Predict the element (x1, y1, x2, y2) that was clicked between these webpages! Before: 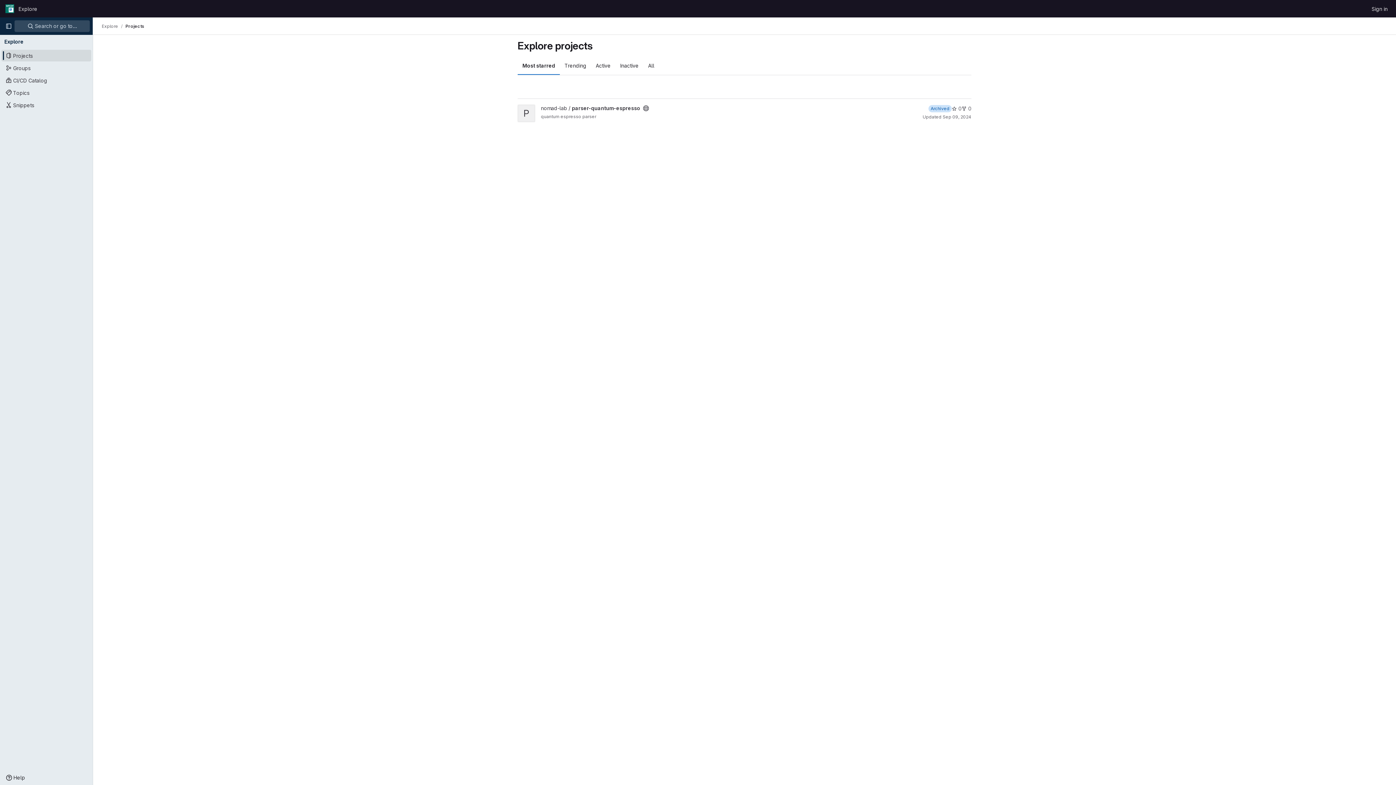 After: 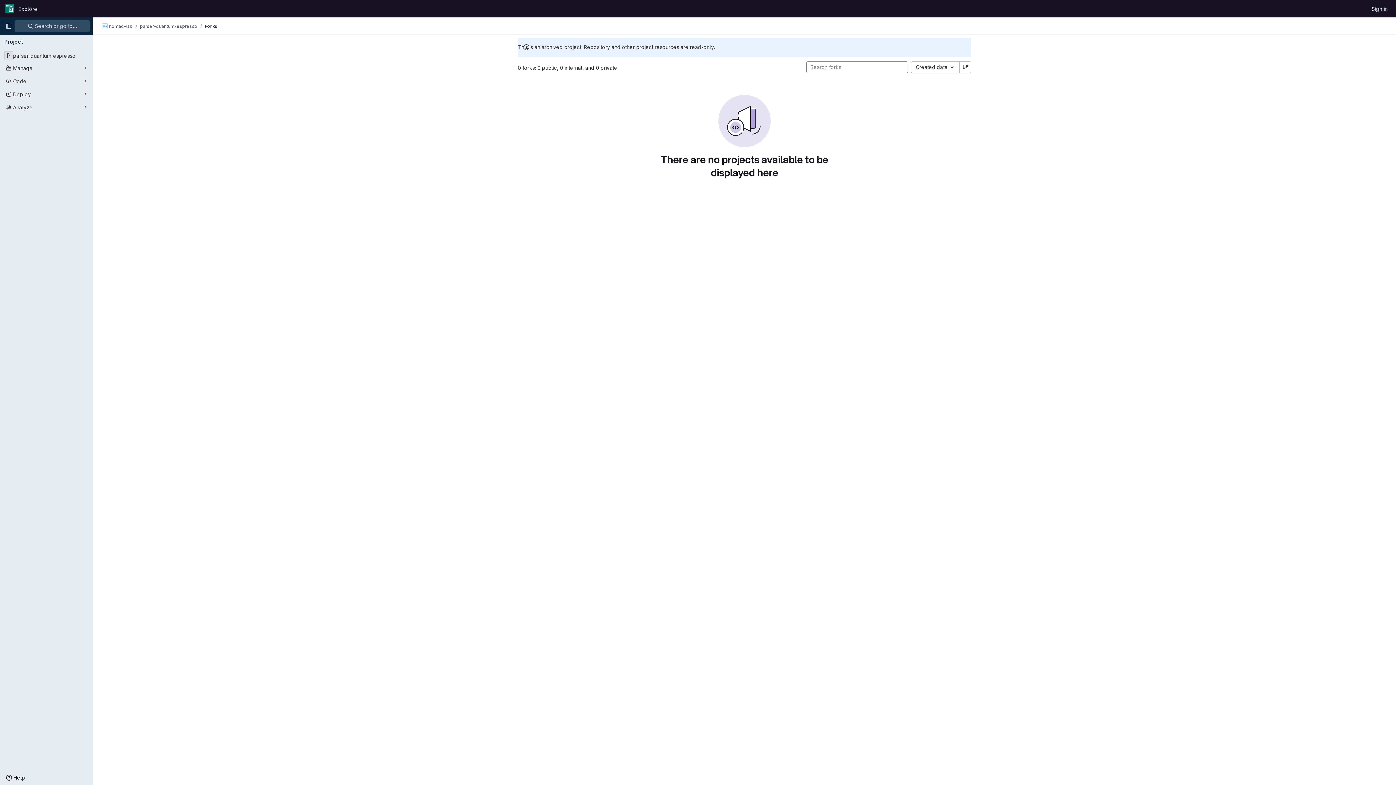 Action: label: parser-quantum-espresso has 0 forks bbox: (961, 104, 971, 112)